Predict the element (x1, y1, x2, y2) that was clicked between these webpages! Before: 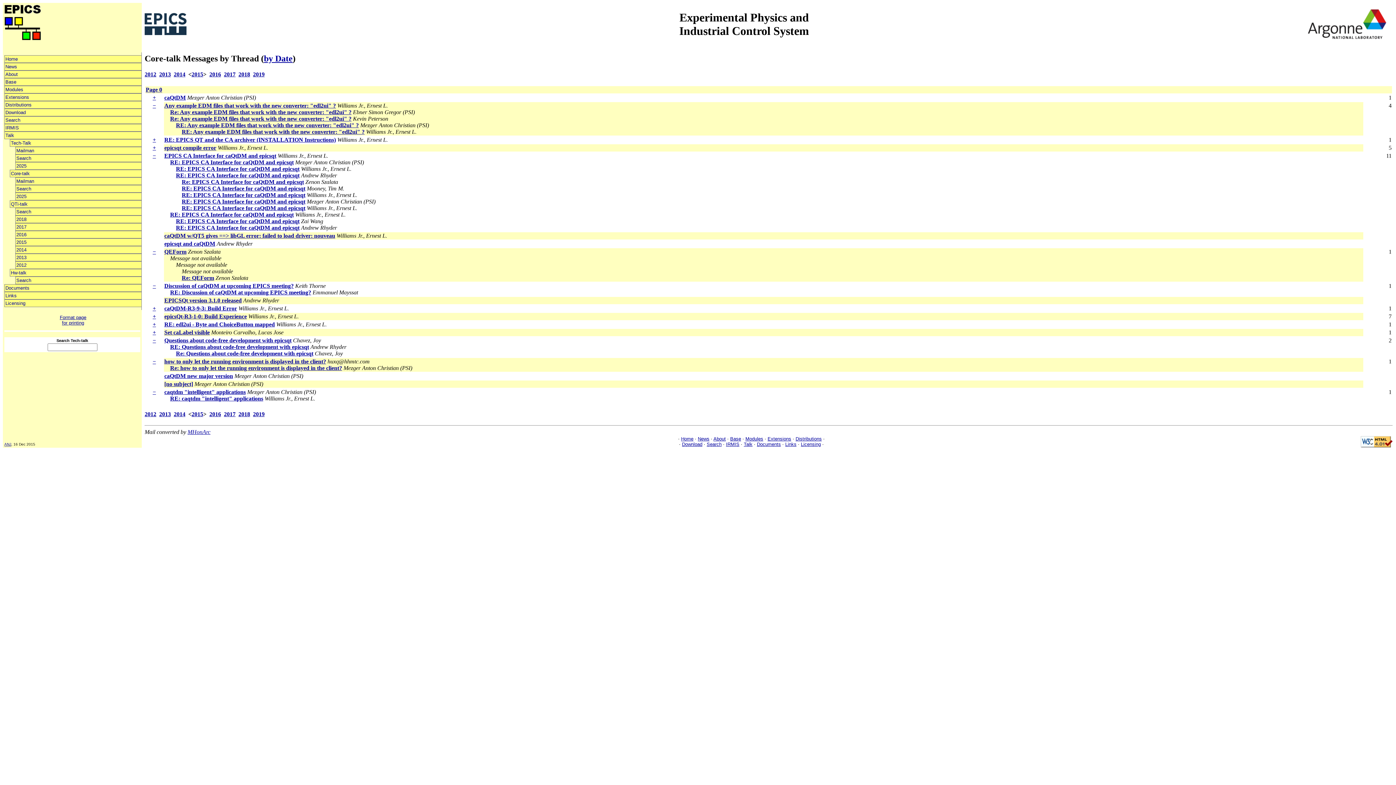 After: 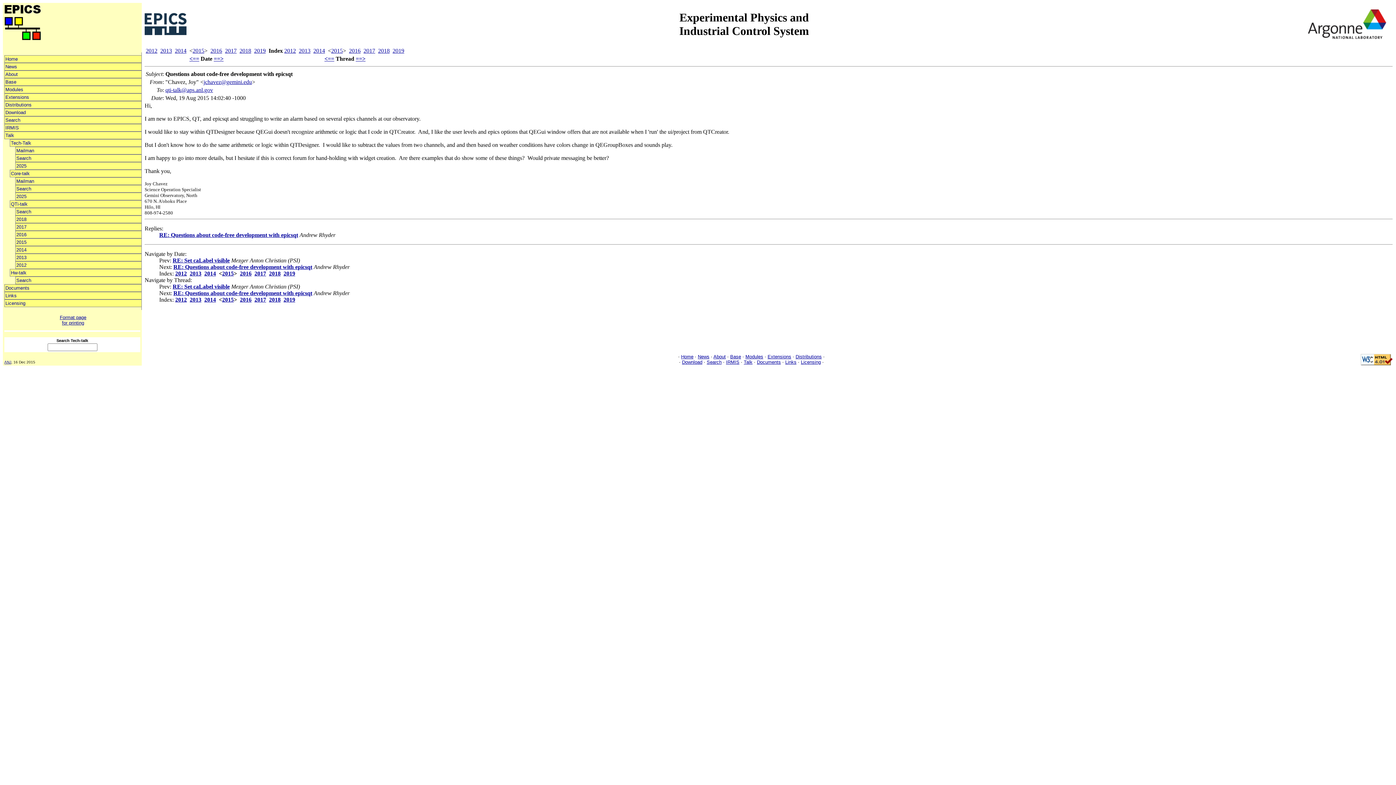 Action: bbox: (164, 337, 291, 343) label: Questions about code-free development with epicsqt